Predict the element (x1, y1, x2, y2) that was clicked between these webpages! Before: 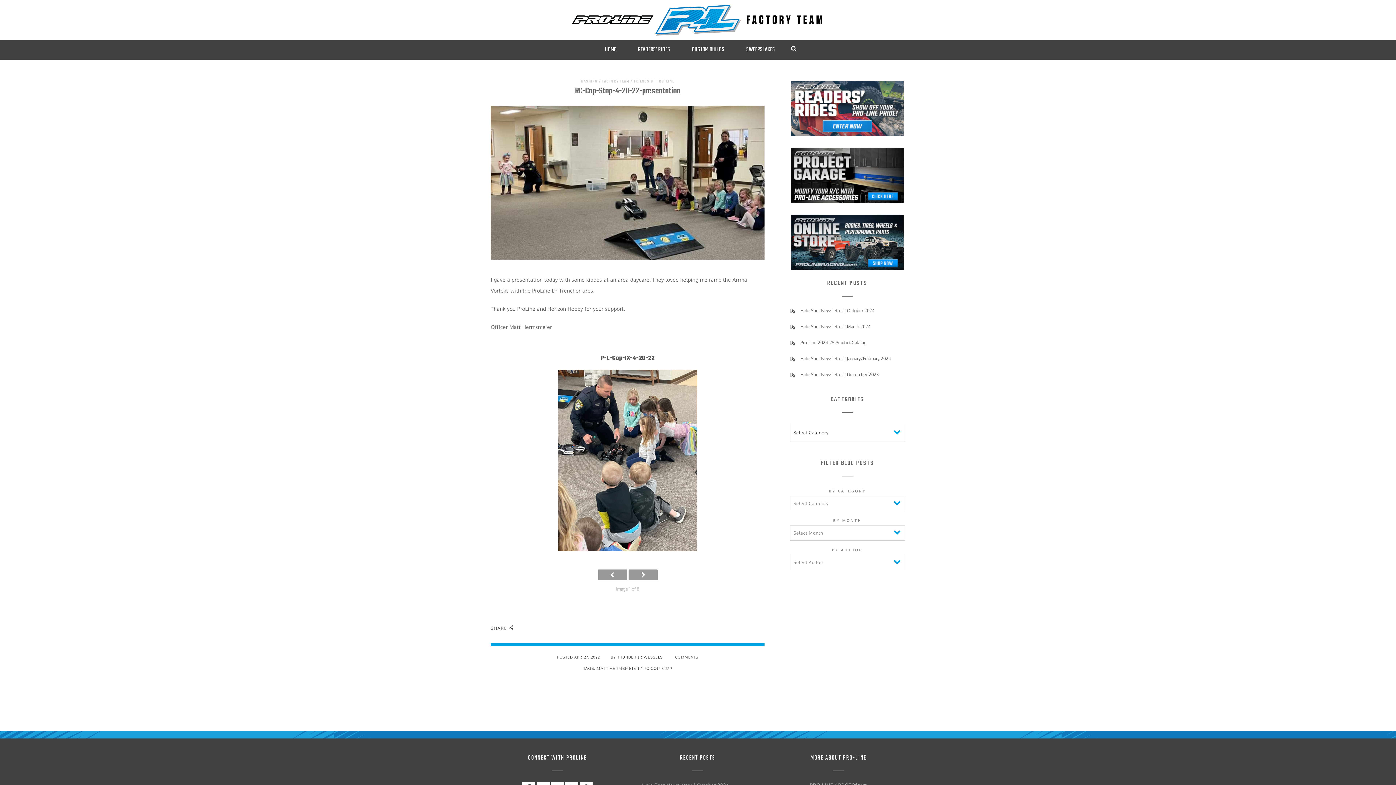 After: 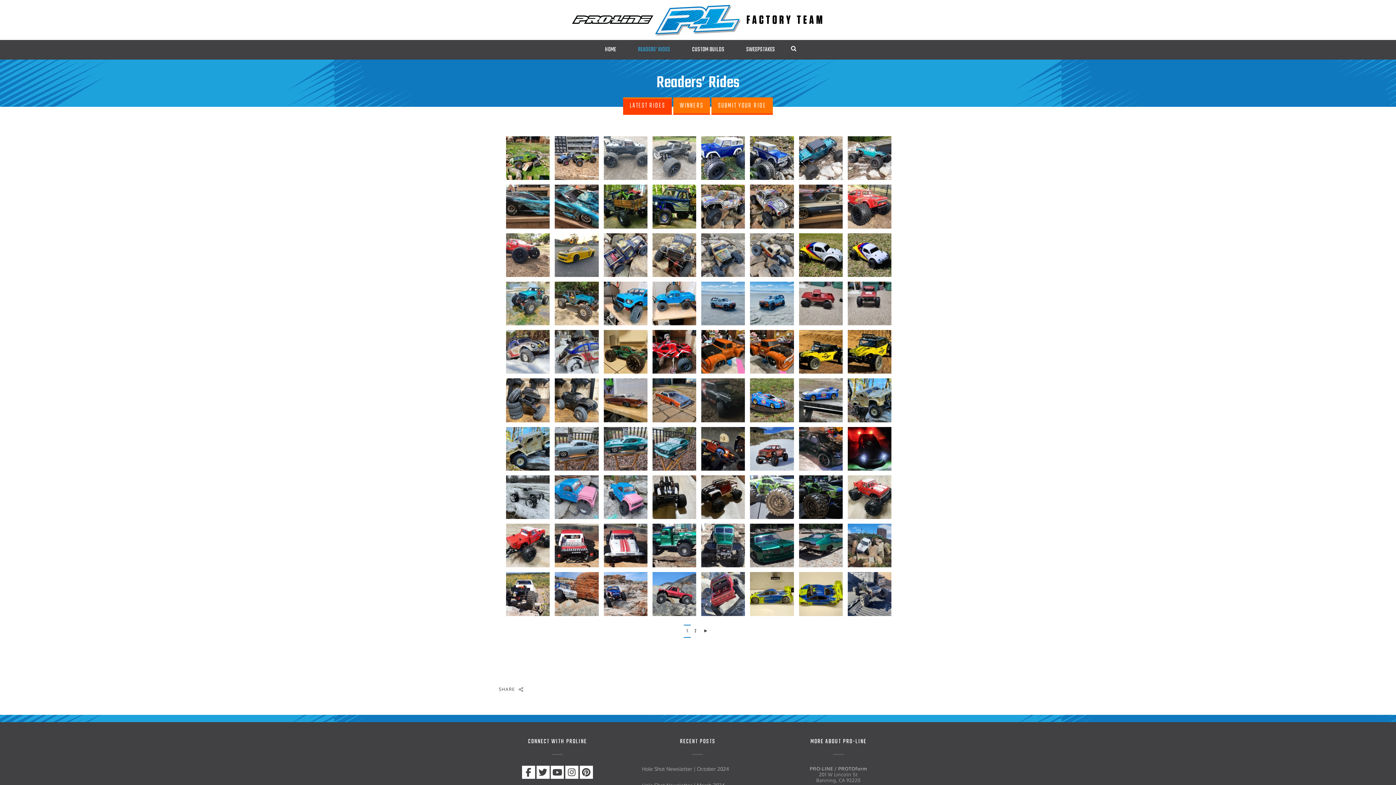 Action: bbox: (789, 104, 905, 111)